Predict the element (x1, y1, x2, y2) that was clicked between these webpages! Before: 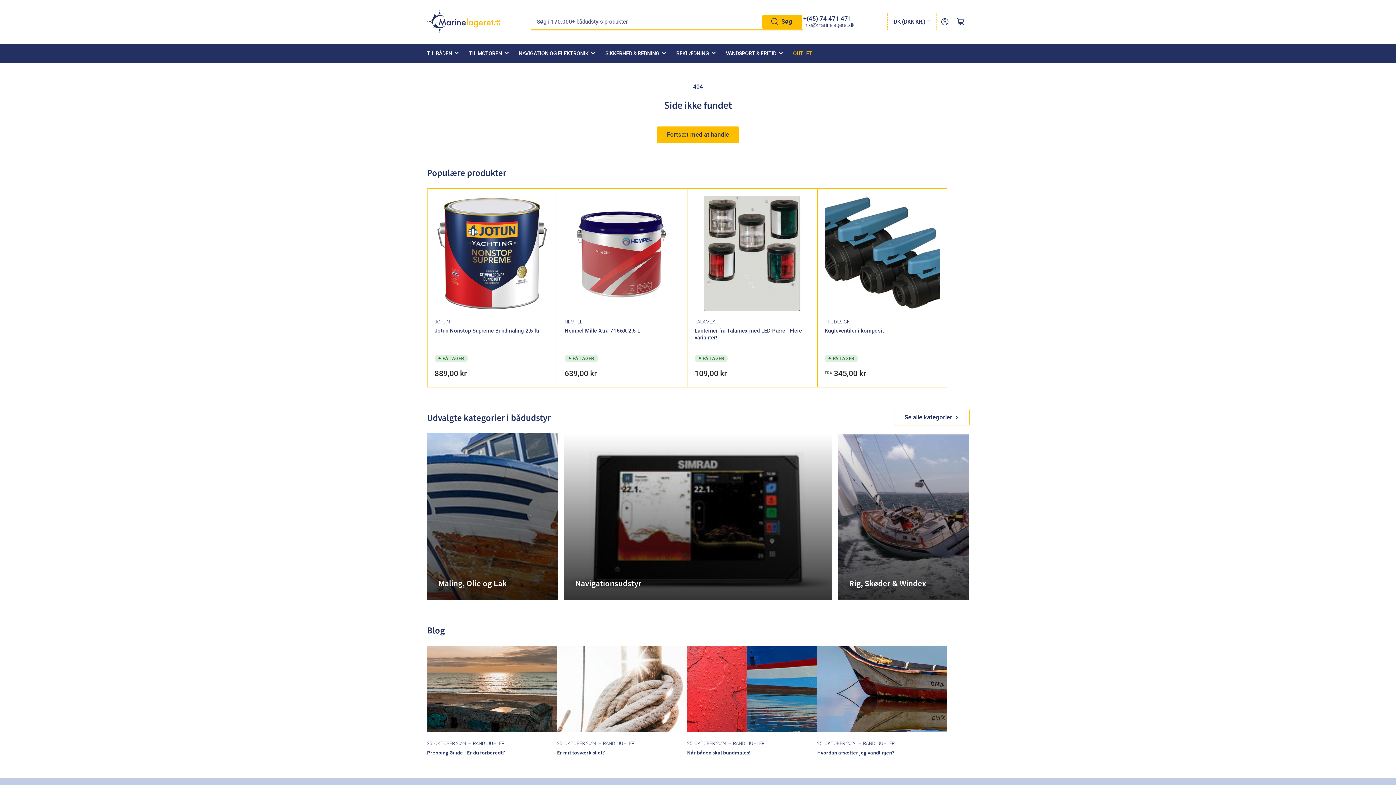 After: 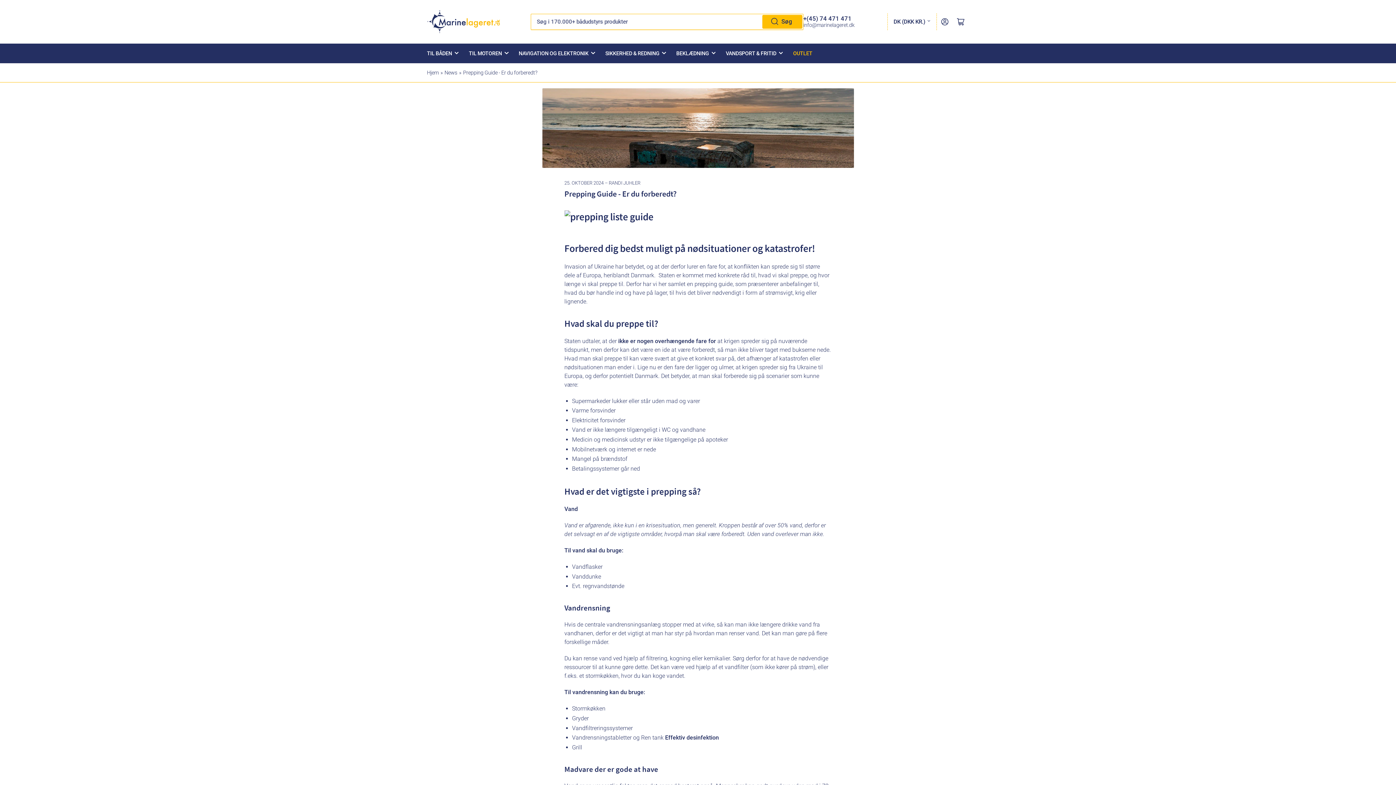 Action: label: Prepping Guide - Er du forberedt? bbox: (427, 749, 505, 756)